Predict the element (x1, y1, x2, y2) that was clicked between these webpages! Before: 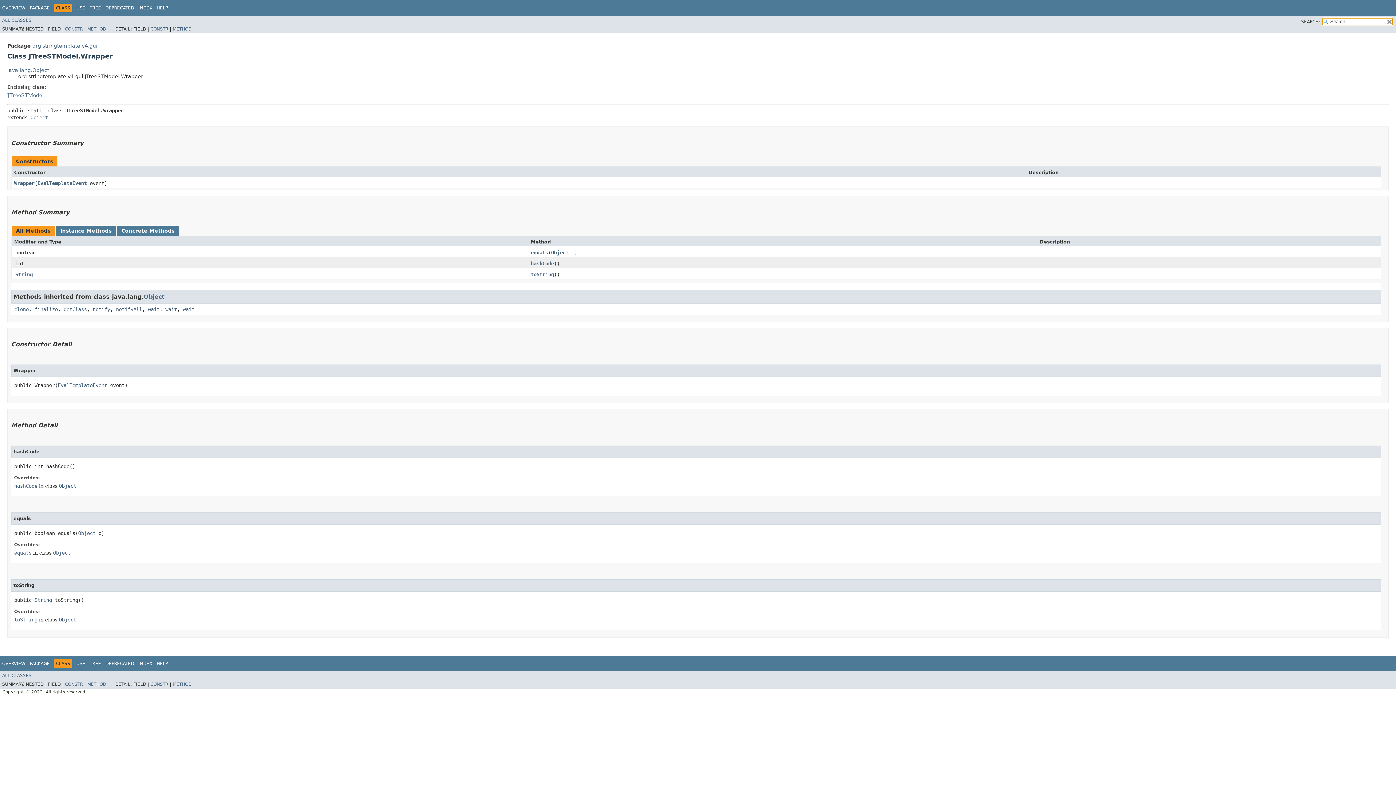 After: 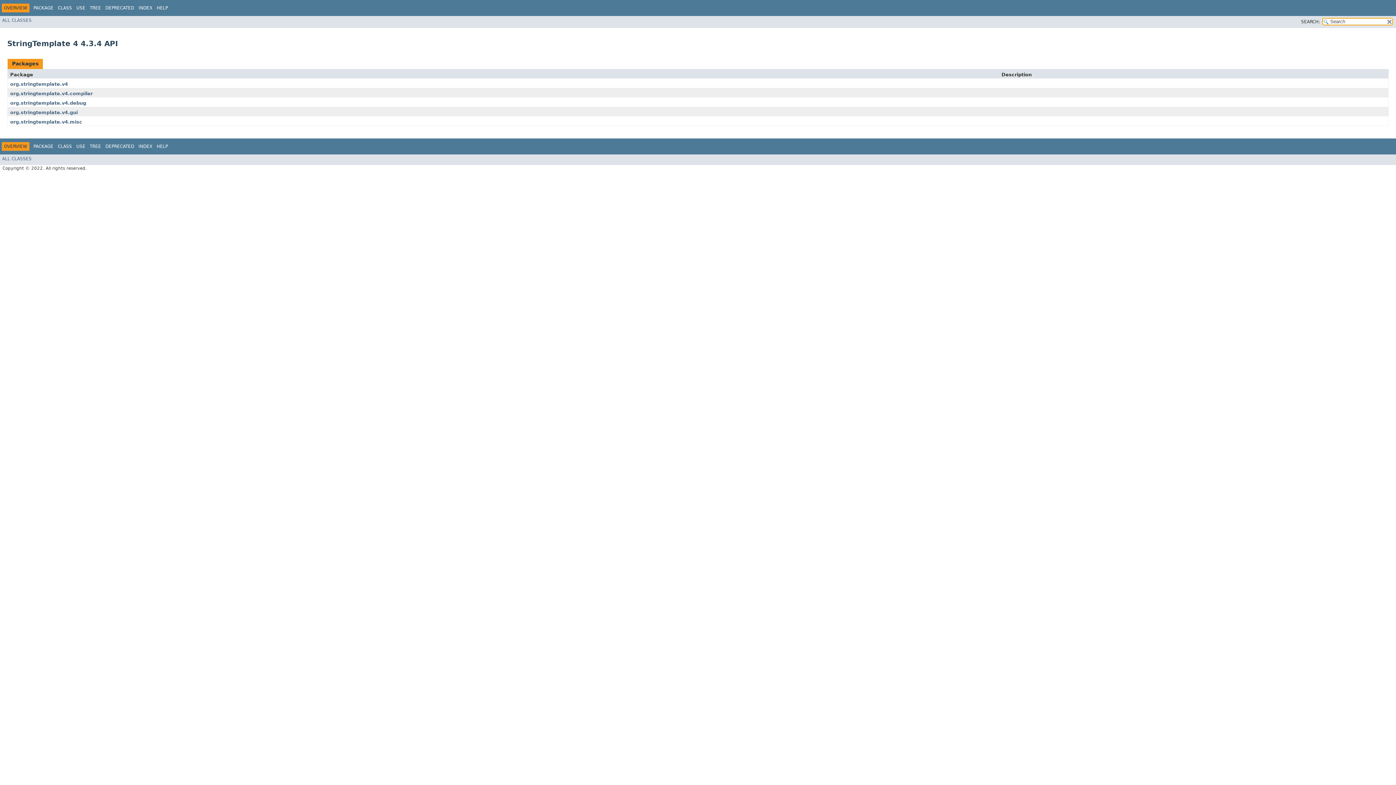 Action: label: OVERVIEW bbox: (2, 5, 25, 10)